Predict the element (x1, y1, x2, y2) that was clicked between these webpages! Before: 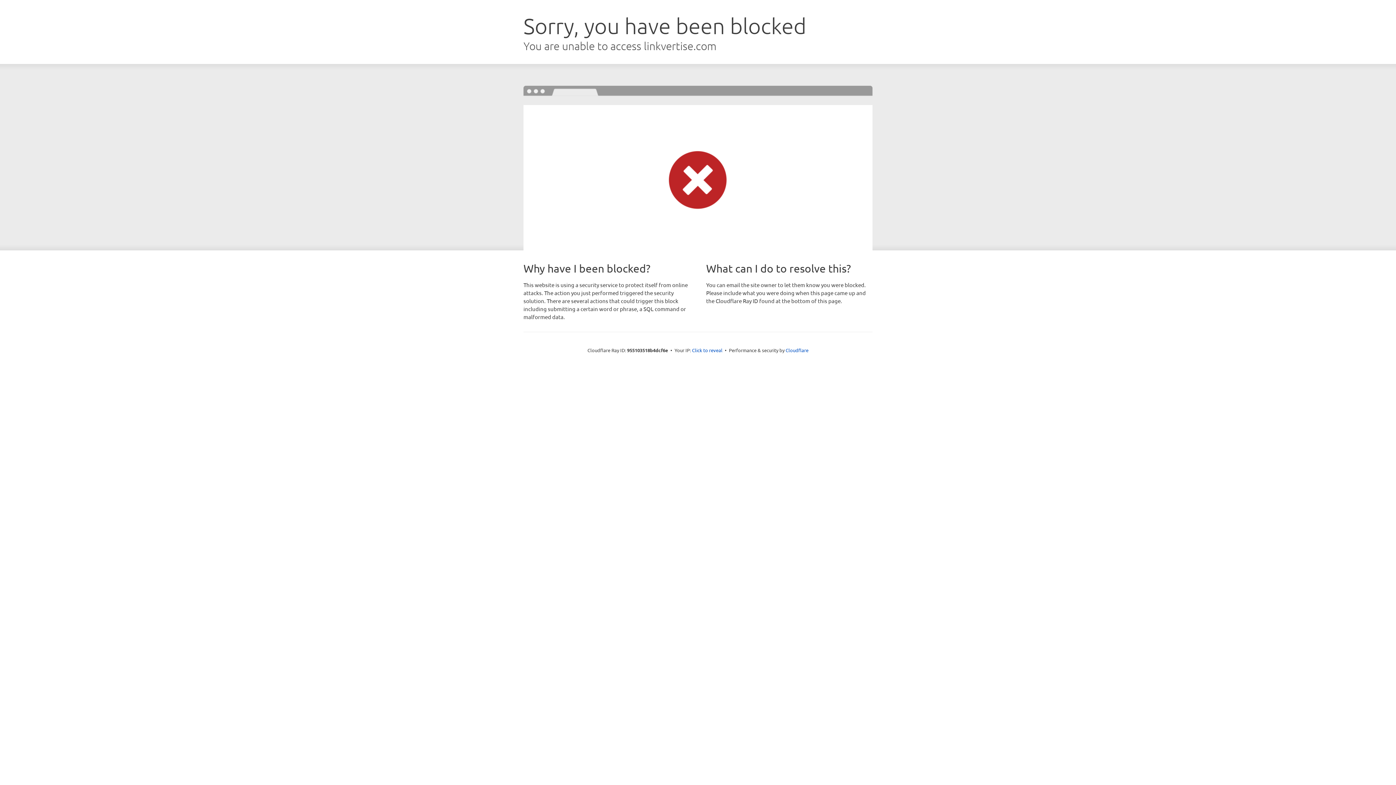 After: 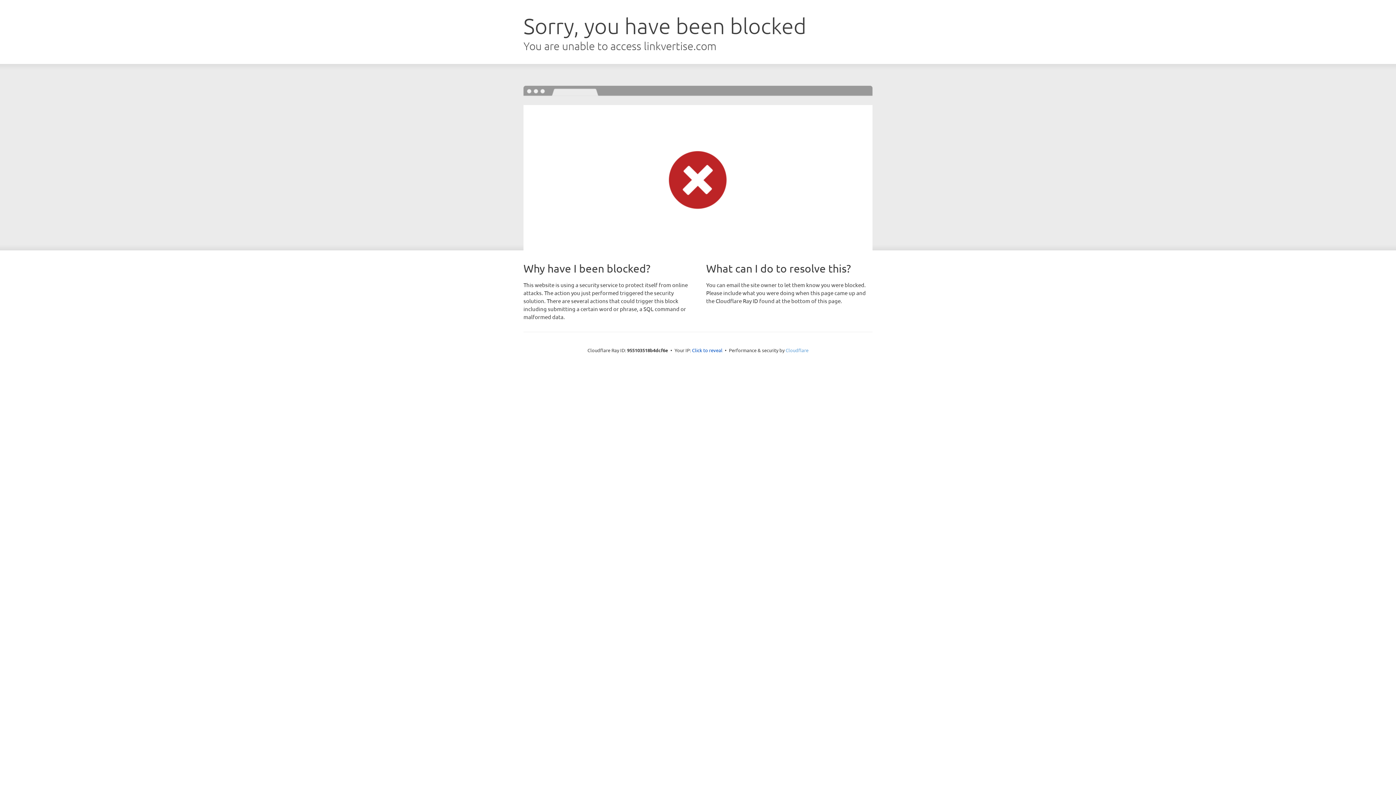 Action: bbox: (785, 347, 808, 353) label: Cloudflare